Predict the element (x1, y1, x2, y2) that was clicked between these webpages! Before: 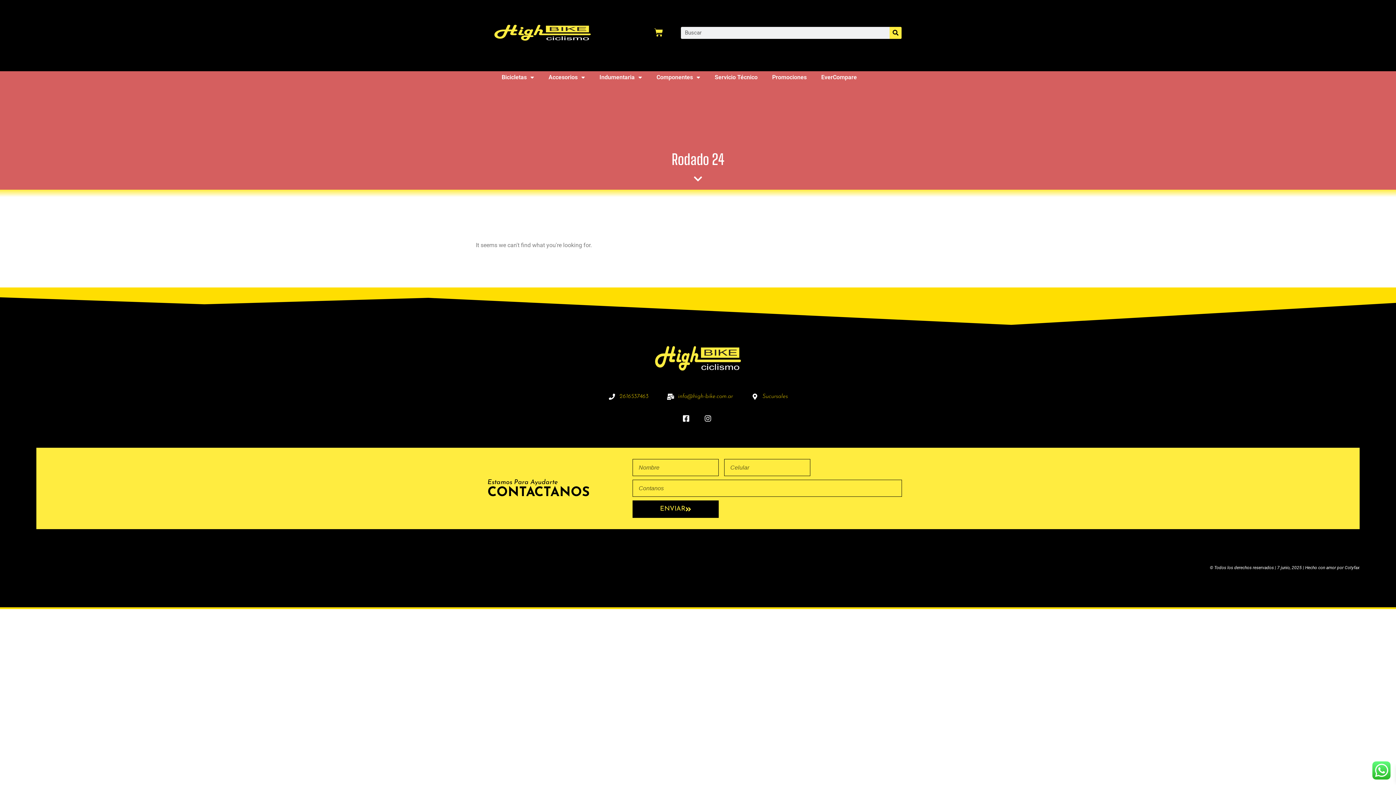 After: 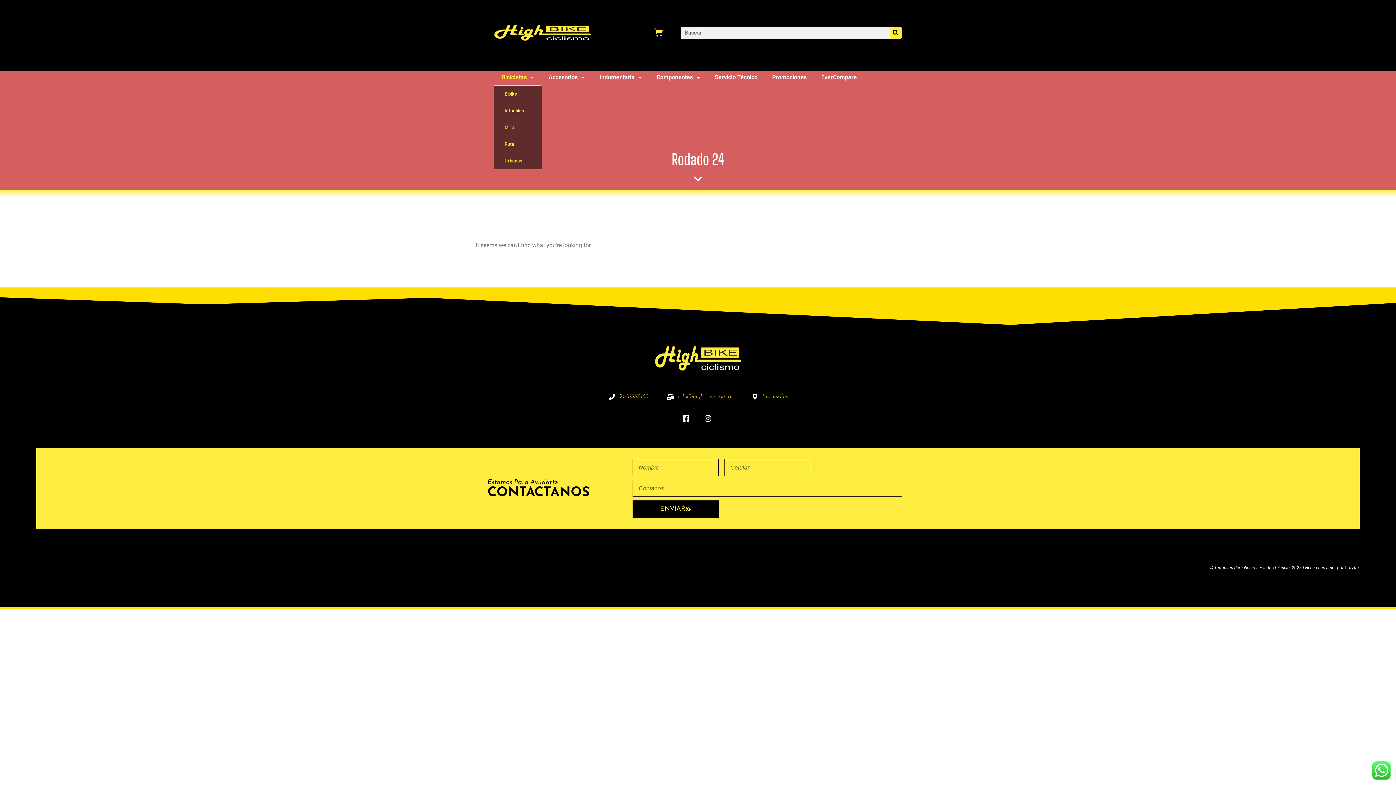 Action: bbox: (494, 69, 541, 85) label: Bicicletas